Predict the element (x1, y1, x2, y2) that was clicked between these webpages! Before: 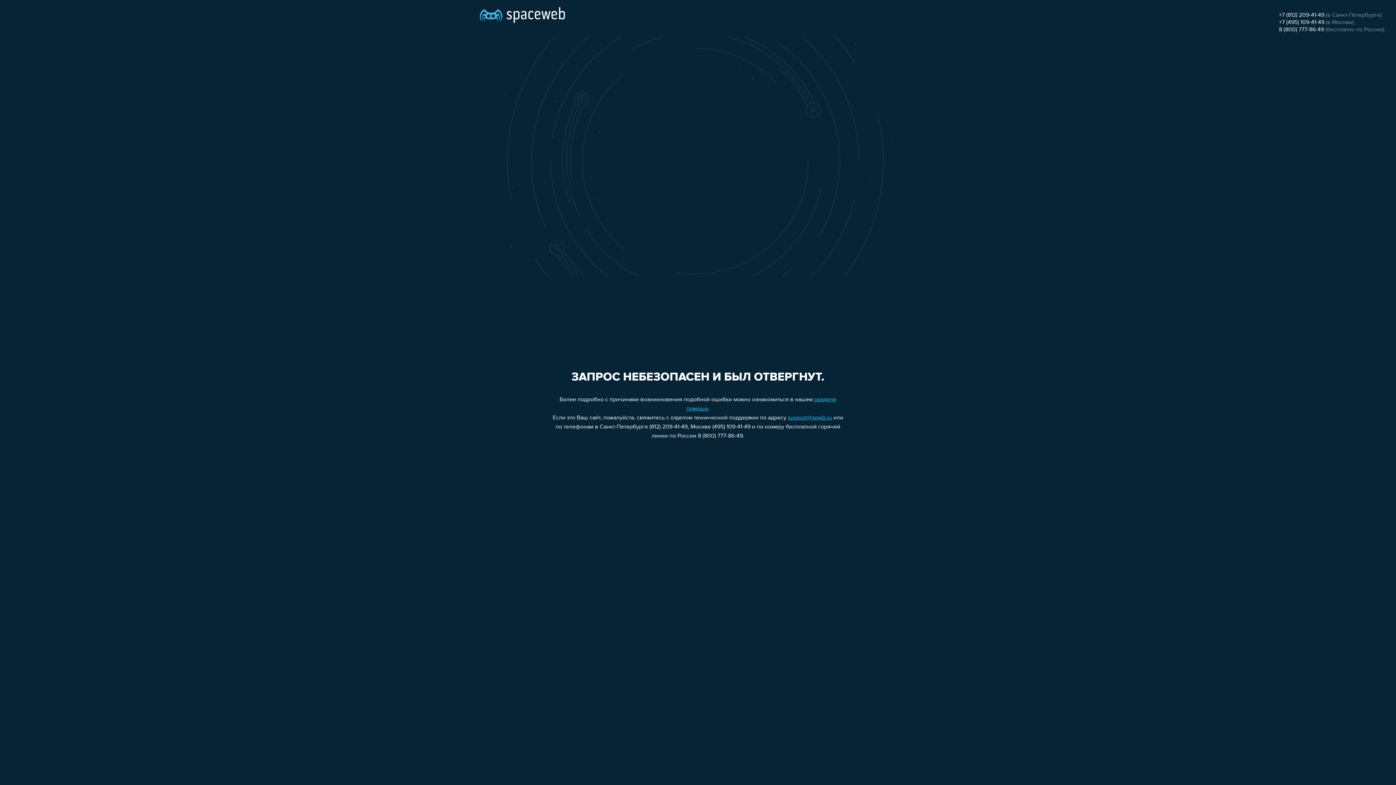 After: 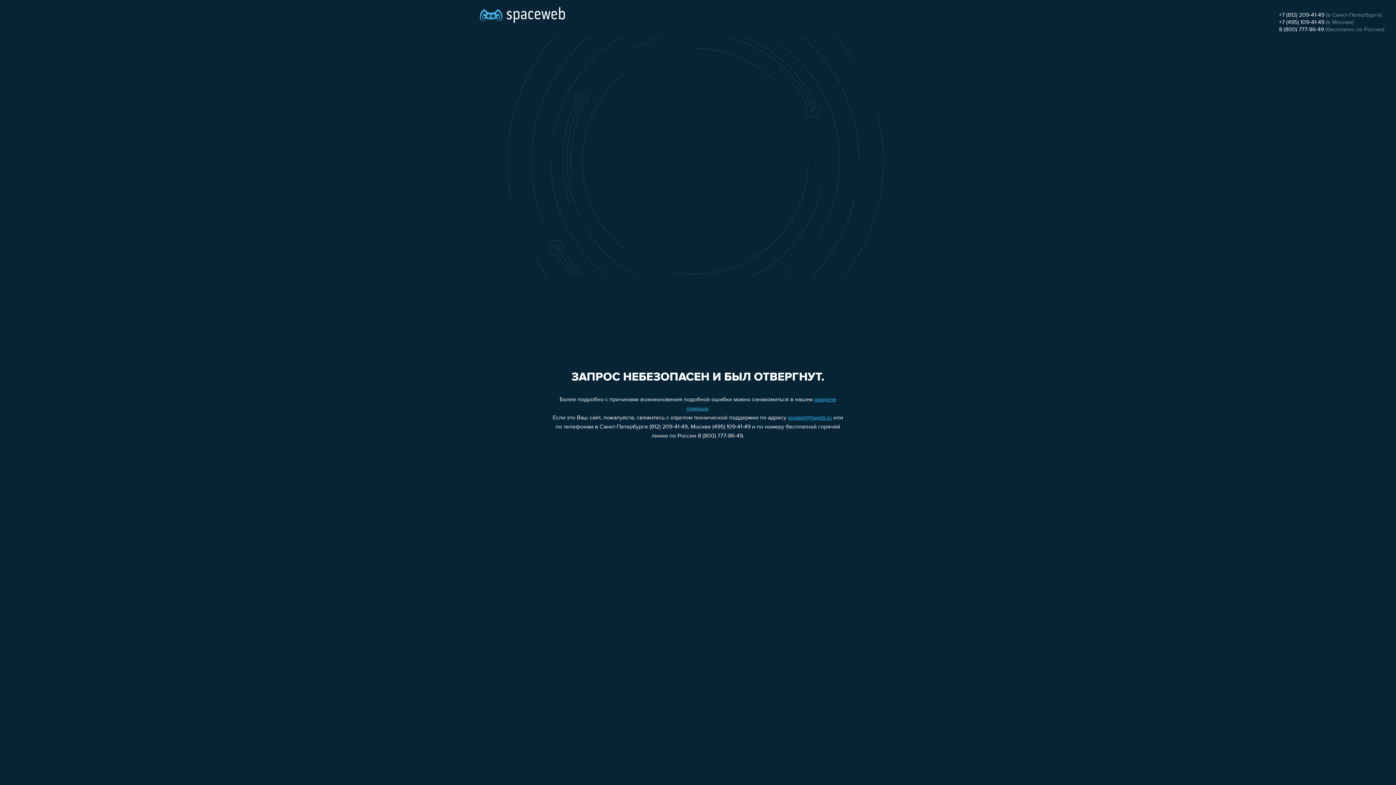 Action: label: +7 (495) 109-41-49 bbox: (1279, 19, 1324, 25)